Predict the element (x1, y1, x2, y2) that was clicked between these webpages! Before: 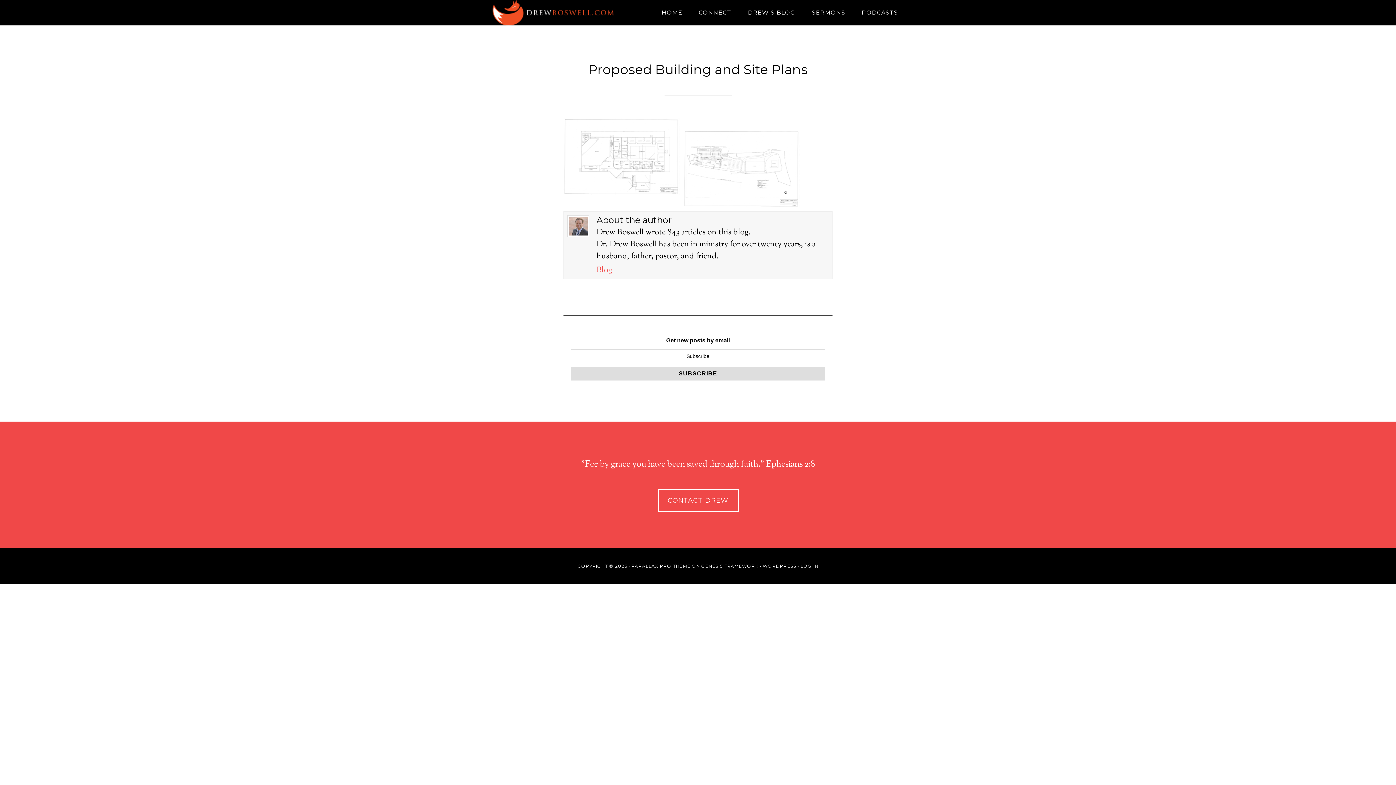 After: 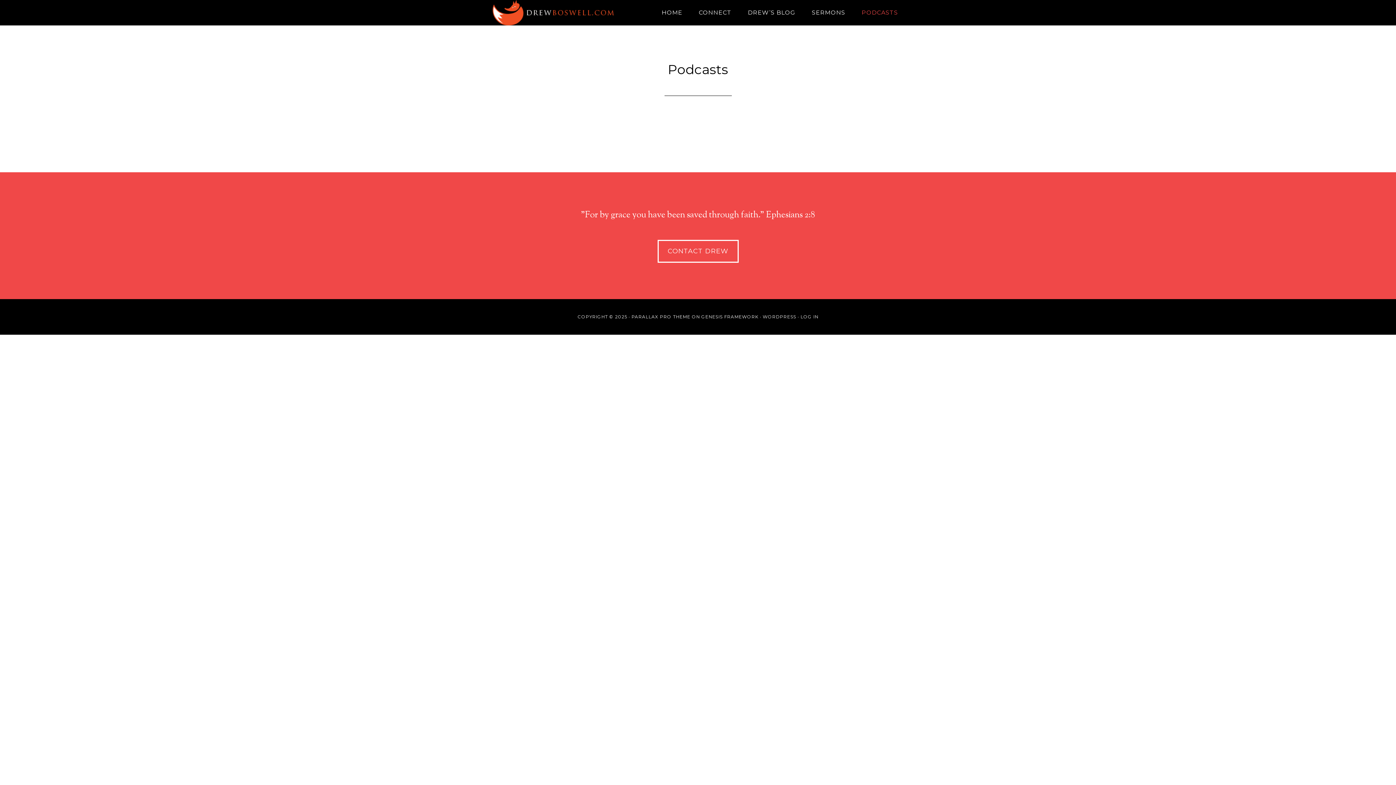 Action: label: PODCASTS bbox: (854, 0, 905, 25)